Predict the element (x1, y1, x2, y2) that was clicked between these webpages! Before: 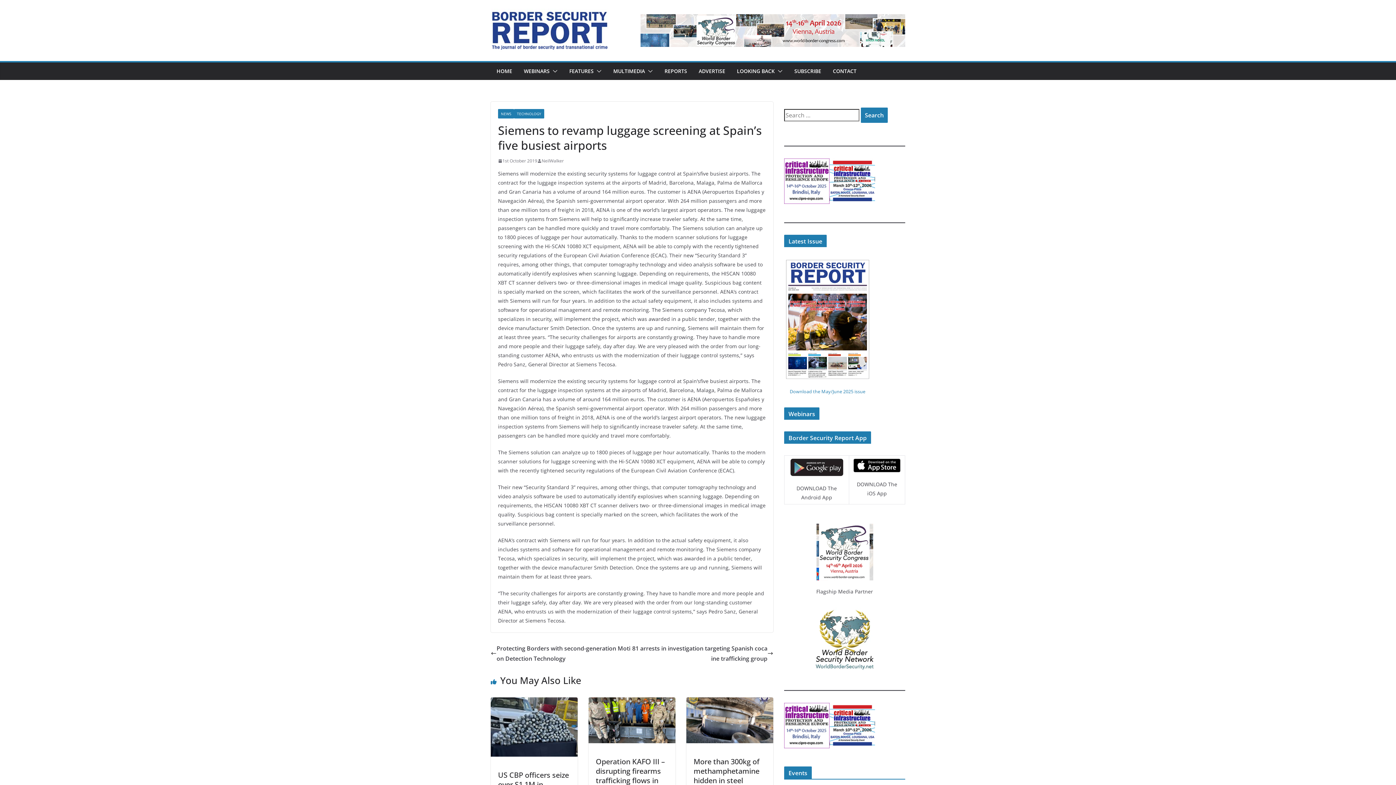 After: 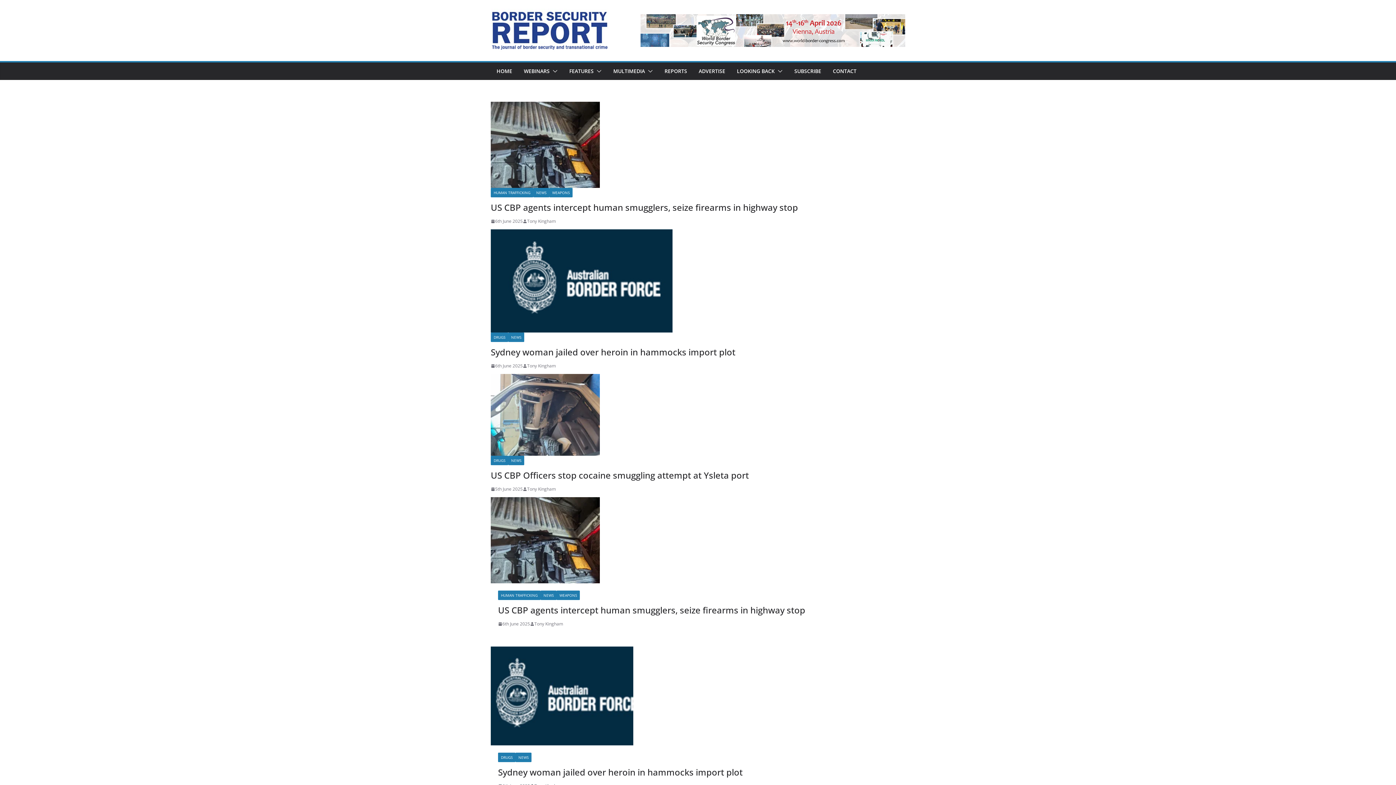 Action: bbox: (490, 8, 615, 52)